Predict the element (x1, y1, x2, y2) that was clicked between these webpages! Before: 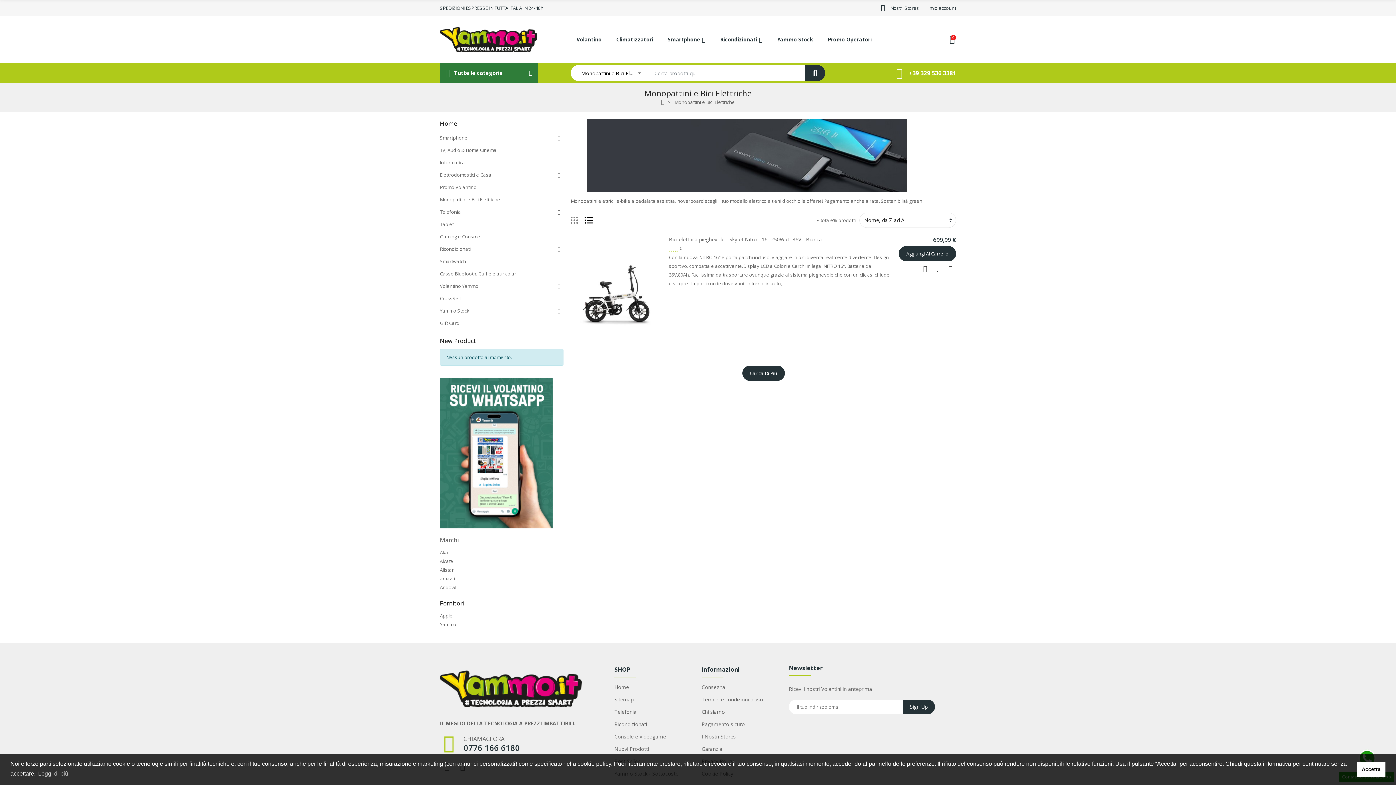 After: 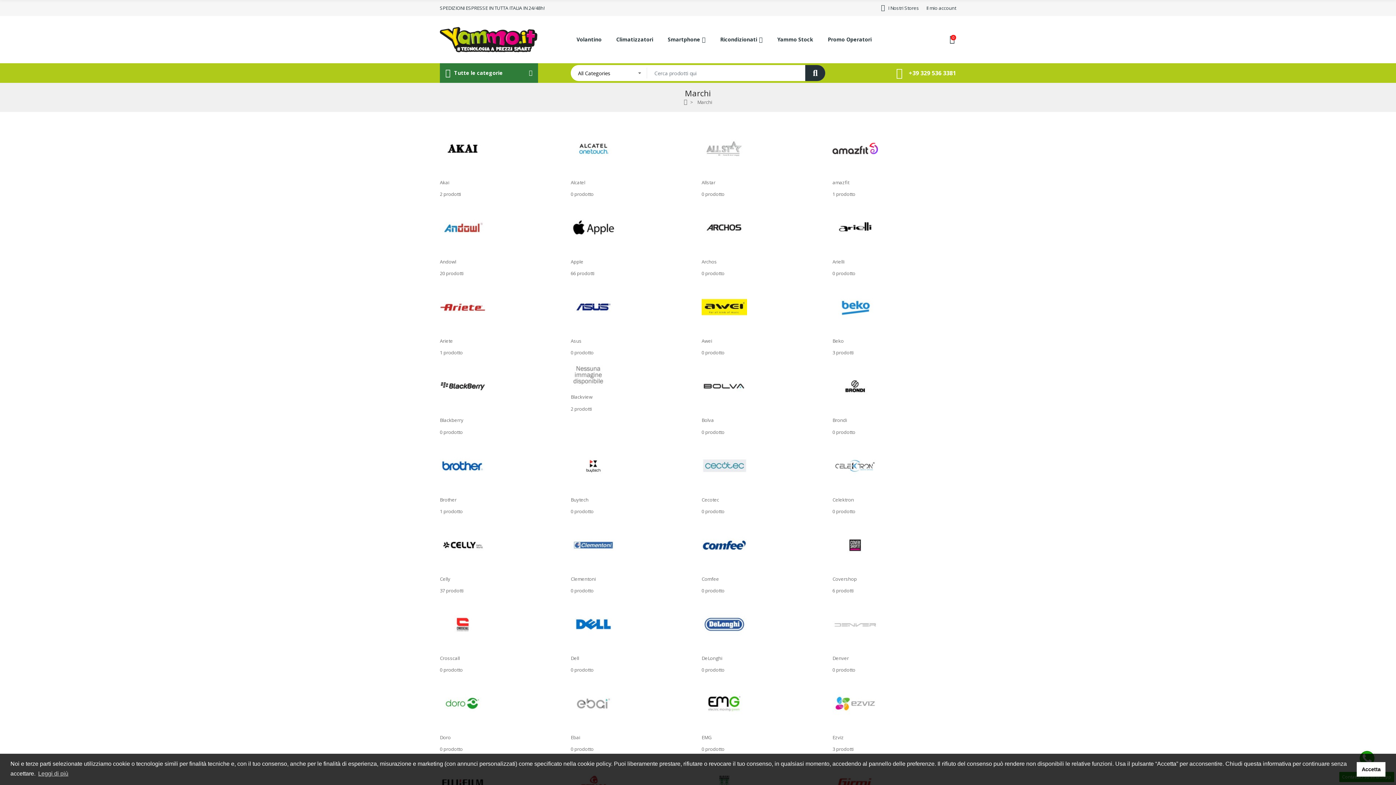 Action: label: Marchi bbox: (440, 536, 458, 544)